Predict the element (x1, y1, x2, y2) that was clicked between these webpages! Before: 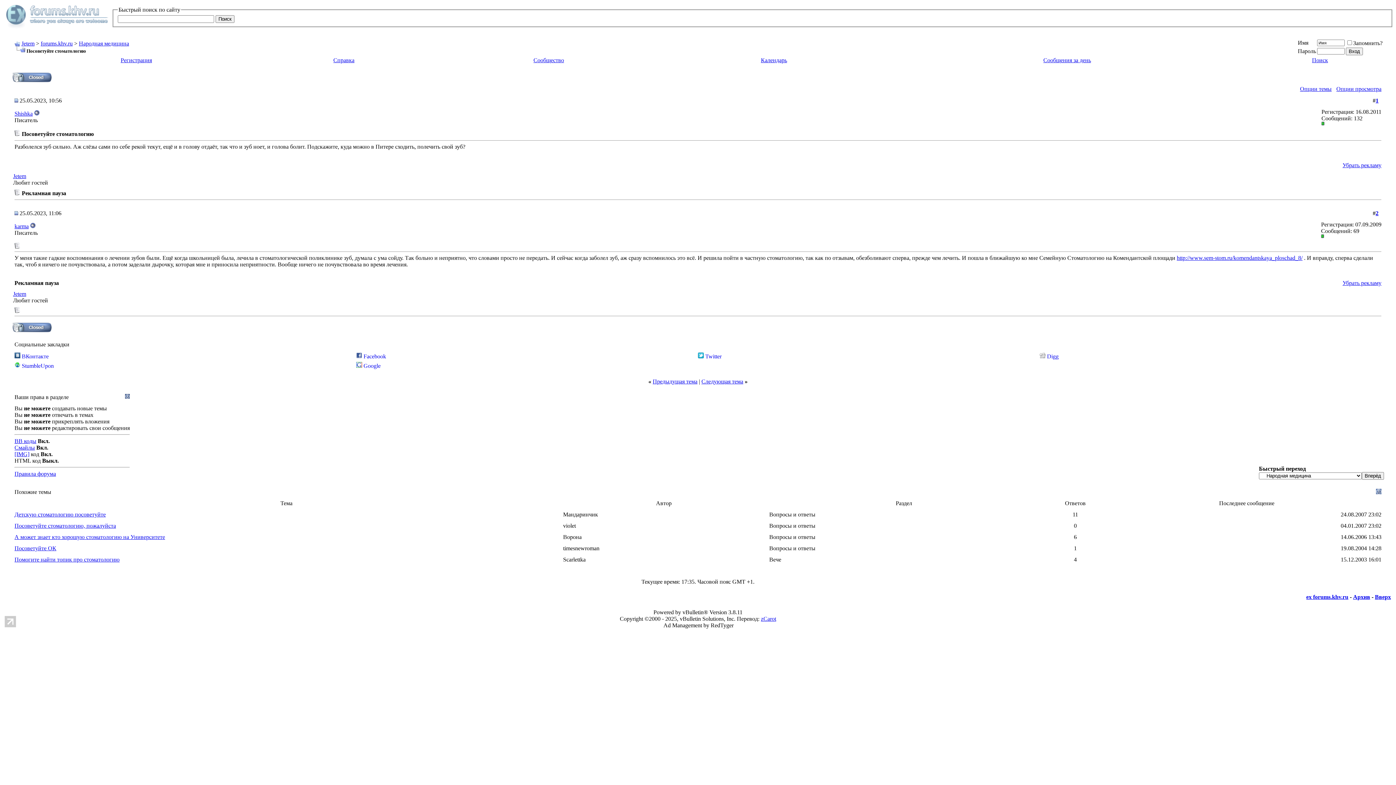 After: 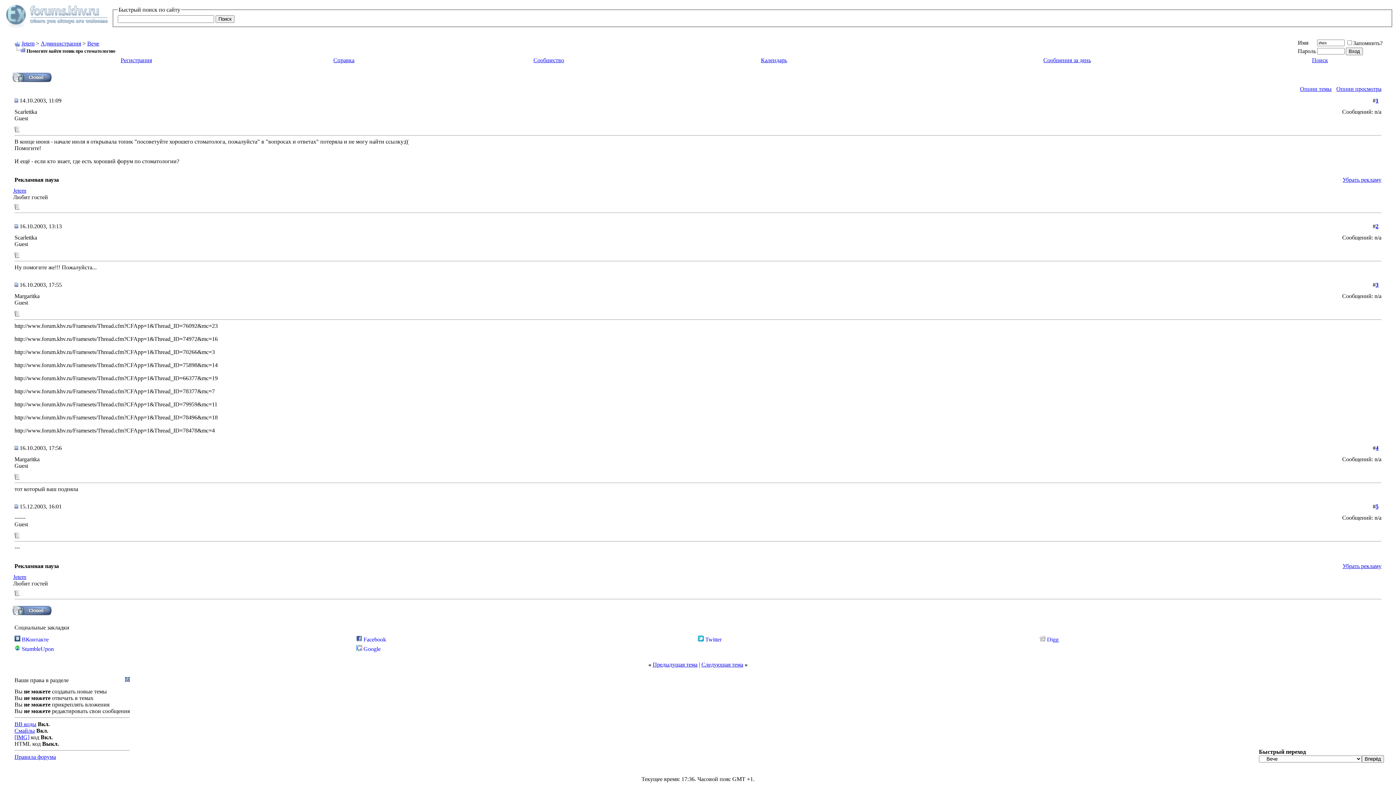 Action: label: Помогите найти топик про стоматологию bbox: (14, 556, 119, 562)